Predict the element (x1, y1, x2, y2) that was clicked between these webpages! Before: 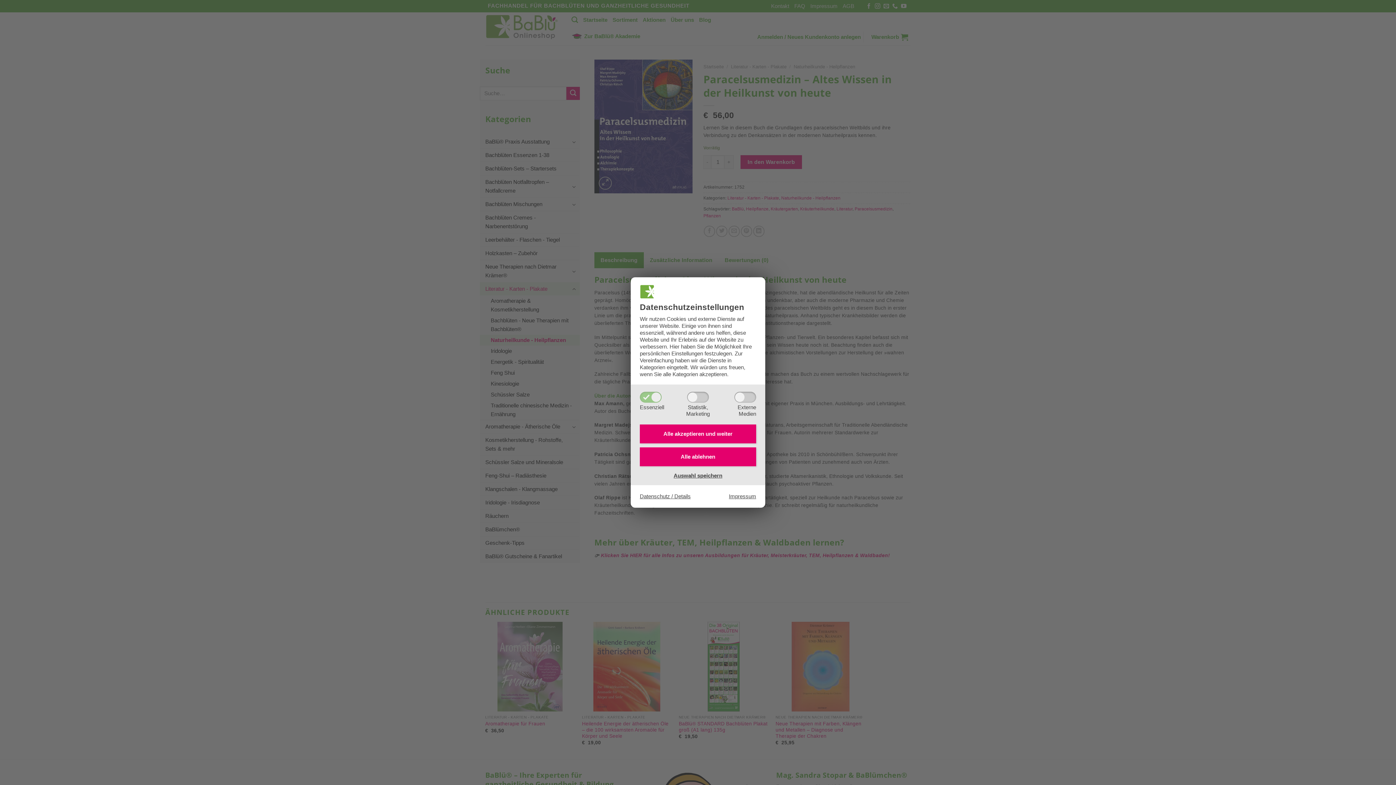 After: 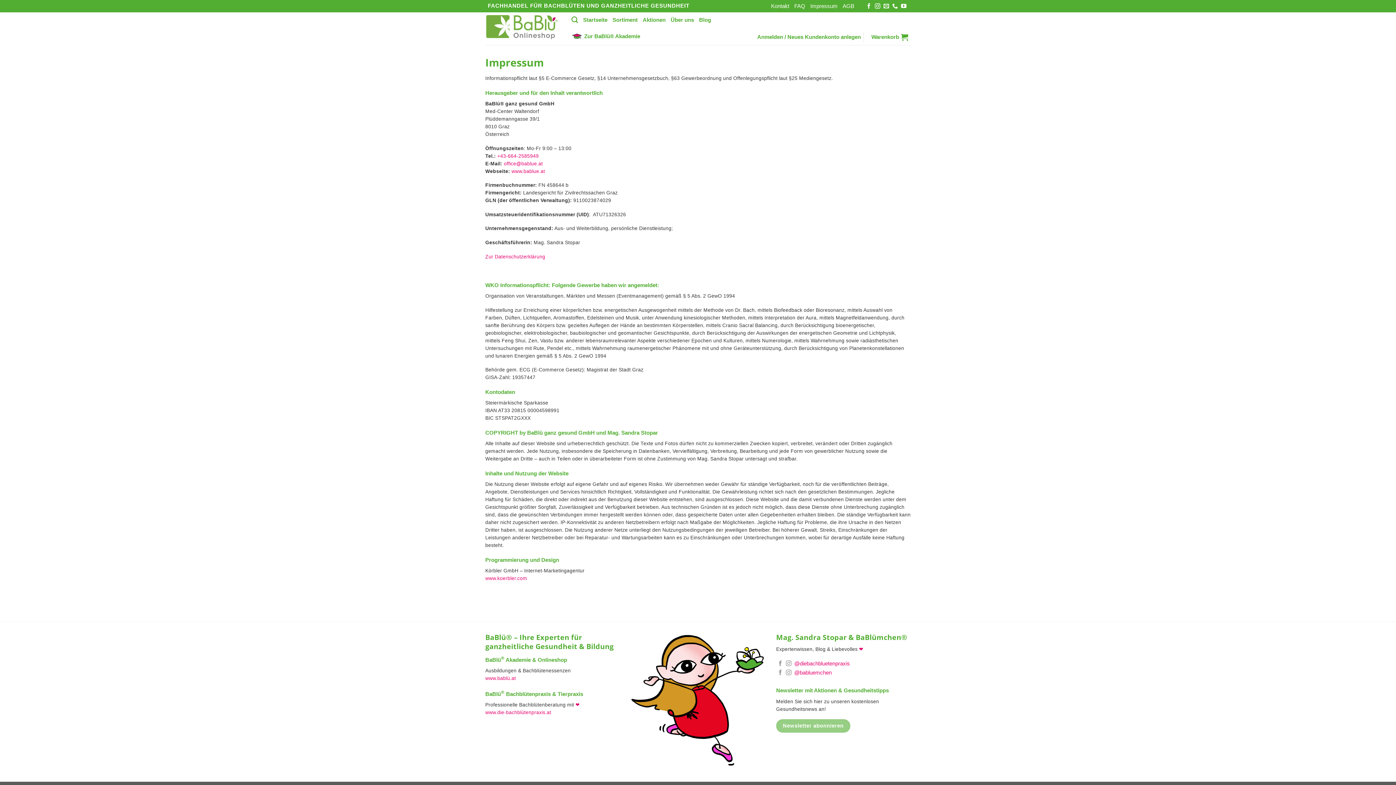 Action: label: Impressum bbox: (729, 492, 756, 500)